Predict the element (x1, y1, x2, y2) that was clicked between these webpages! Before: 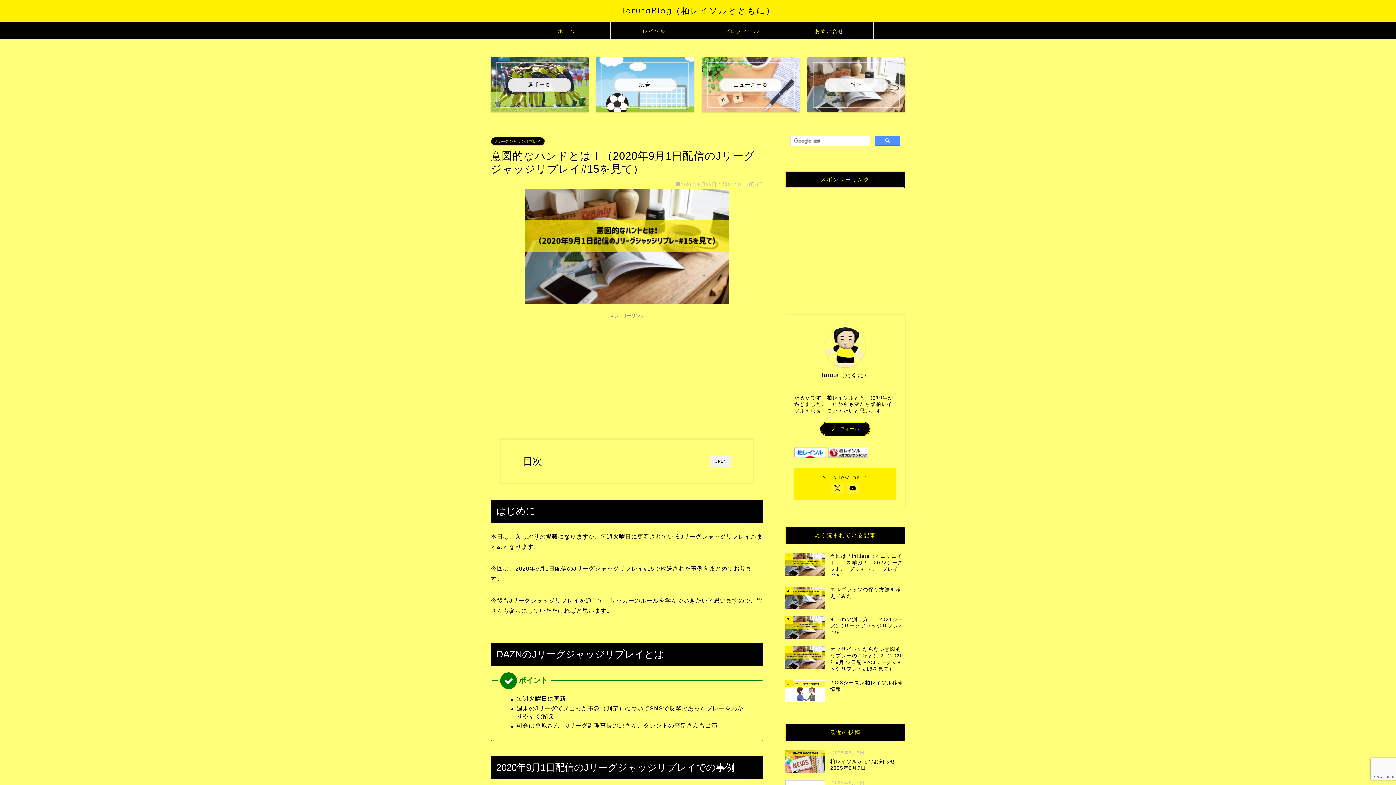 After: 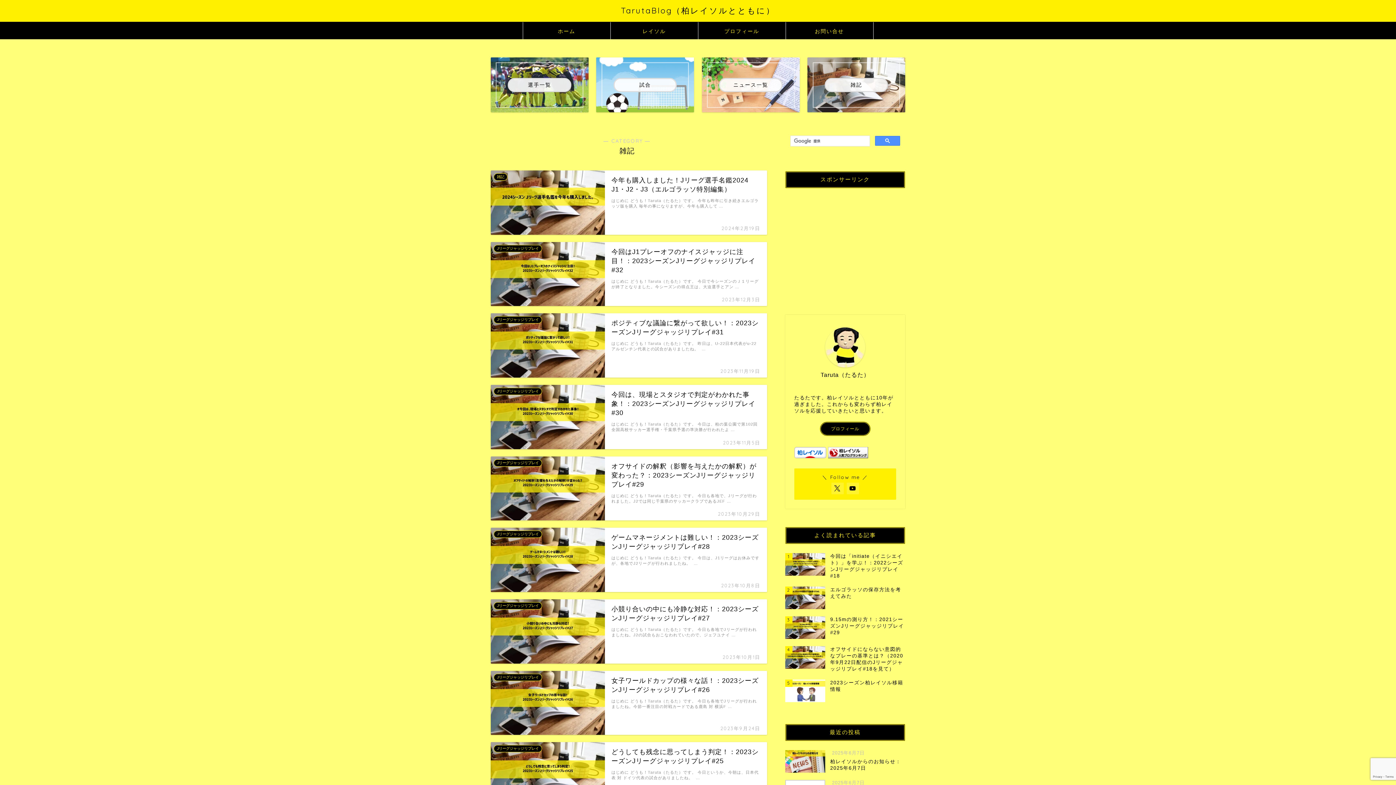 Action: label: 雑記 bbox: (807, 57, 905, 112)